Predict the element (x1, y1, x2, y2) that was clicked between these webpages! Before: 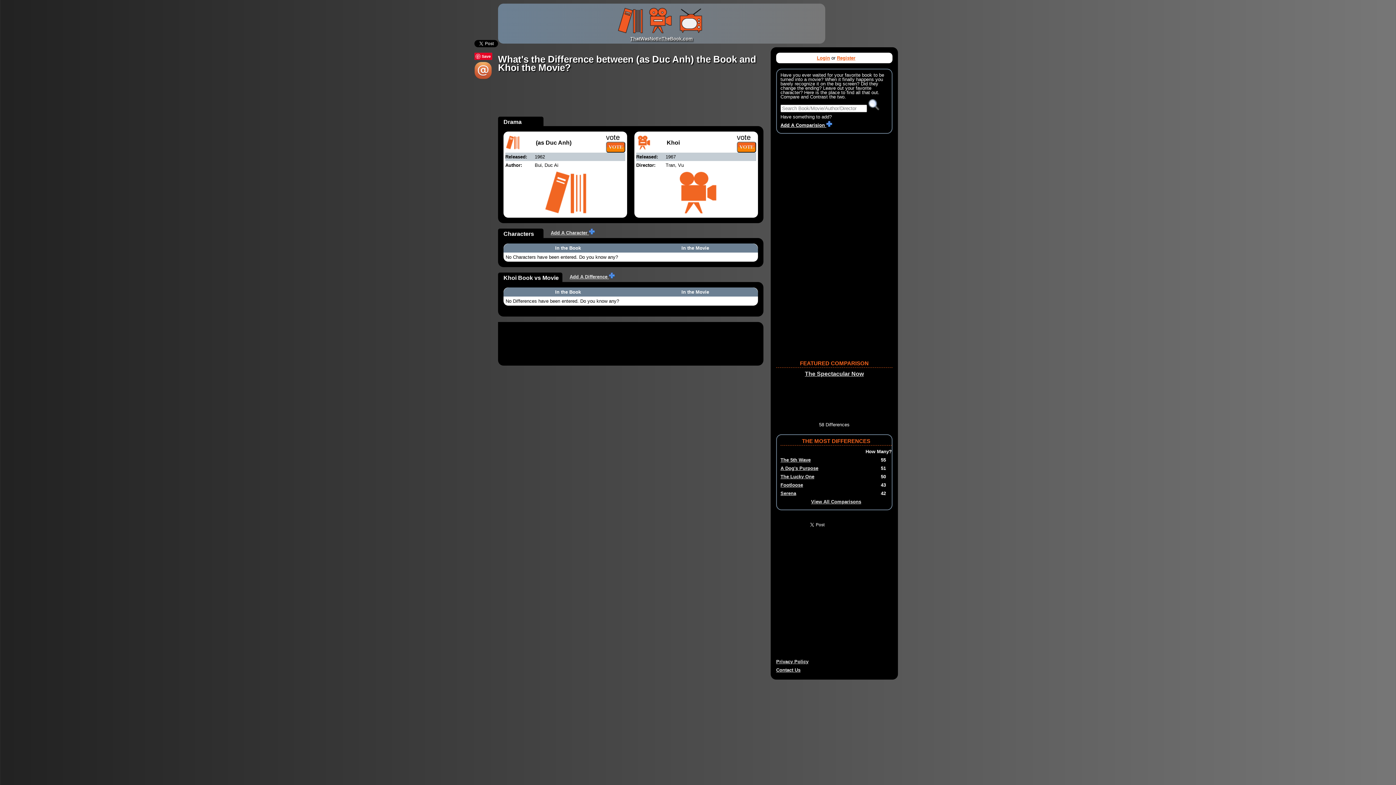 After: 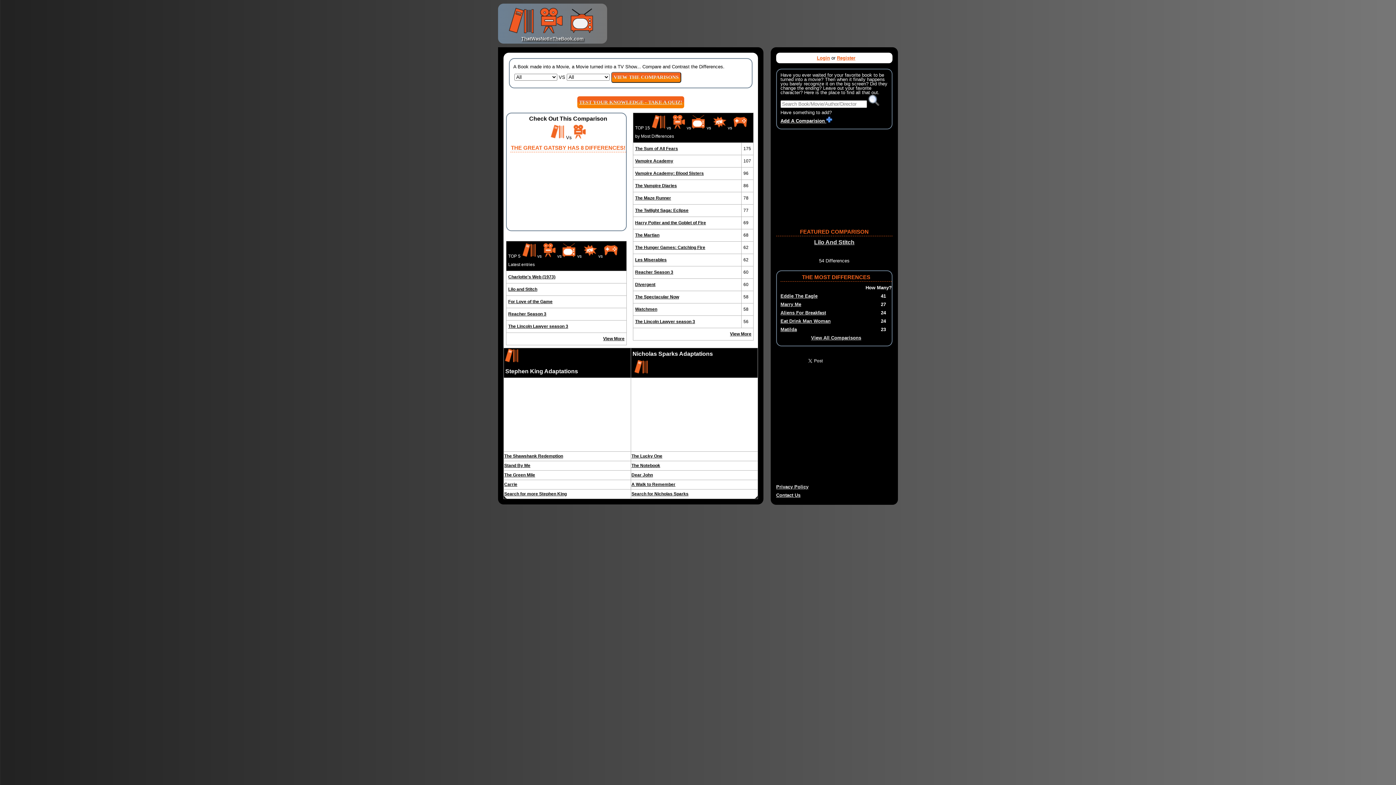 Action: bbox: (498, 30, 825, 42) label: ThatWasNotInTheBook.com